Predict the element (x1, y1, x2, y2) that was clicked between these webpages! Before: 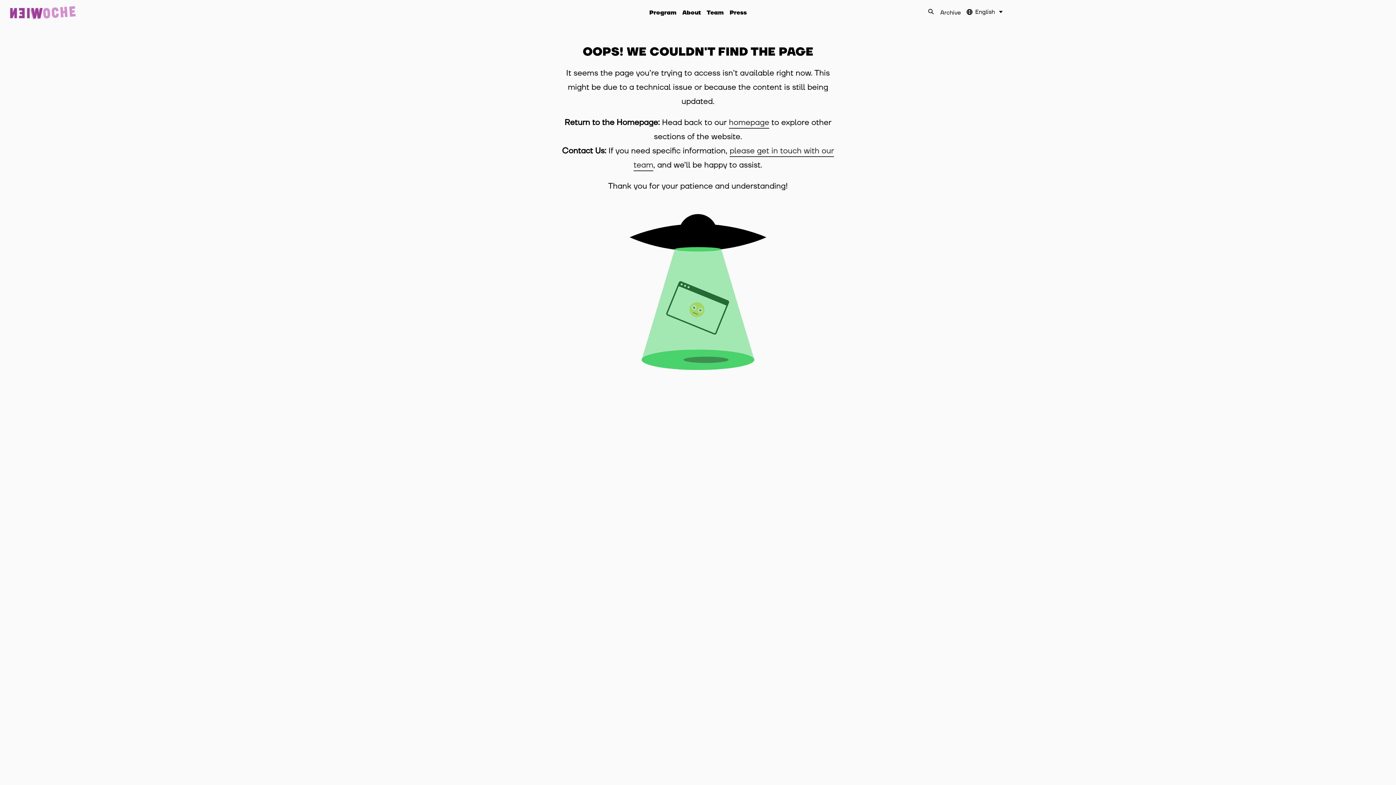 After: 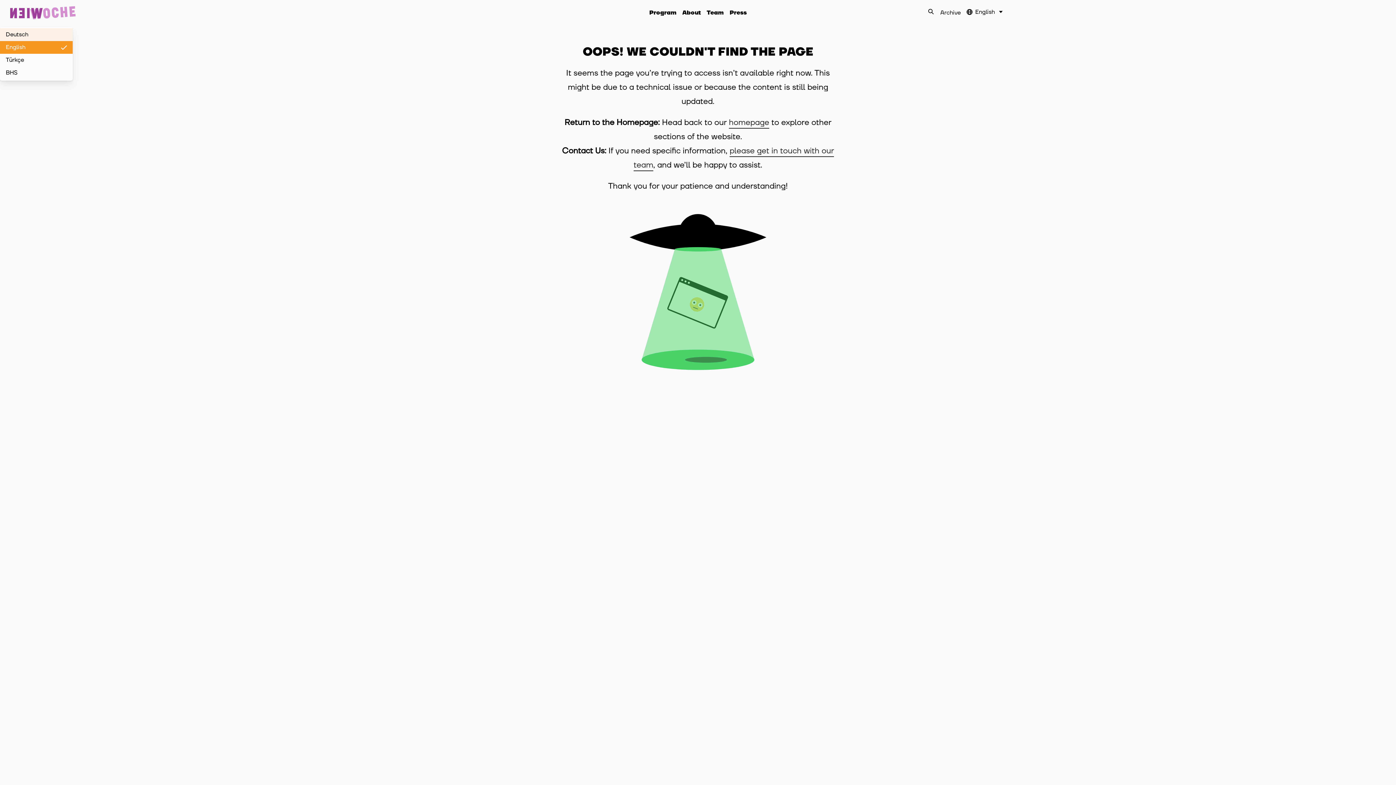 Action: label: en Select your language bbox: (966, 9, 1003, 14)